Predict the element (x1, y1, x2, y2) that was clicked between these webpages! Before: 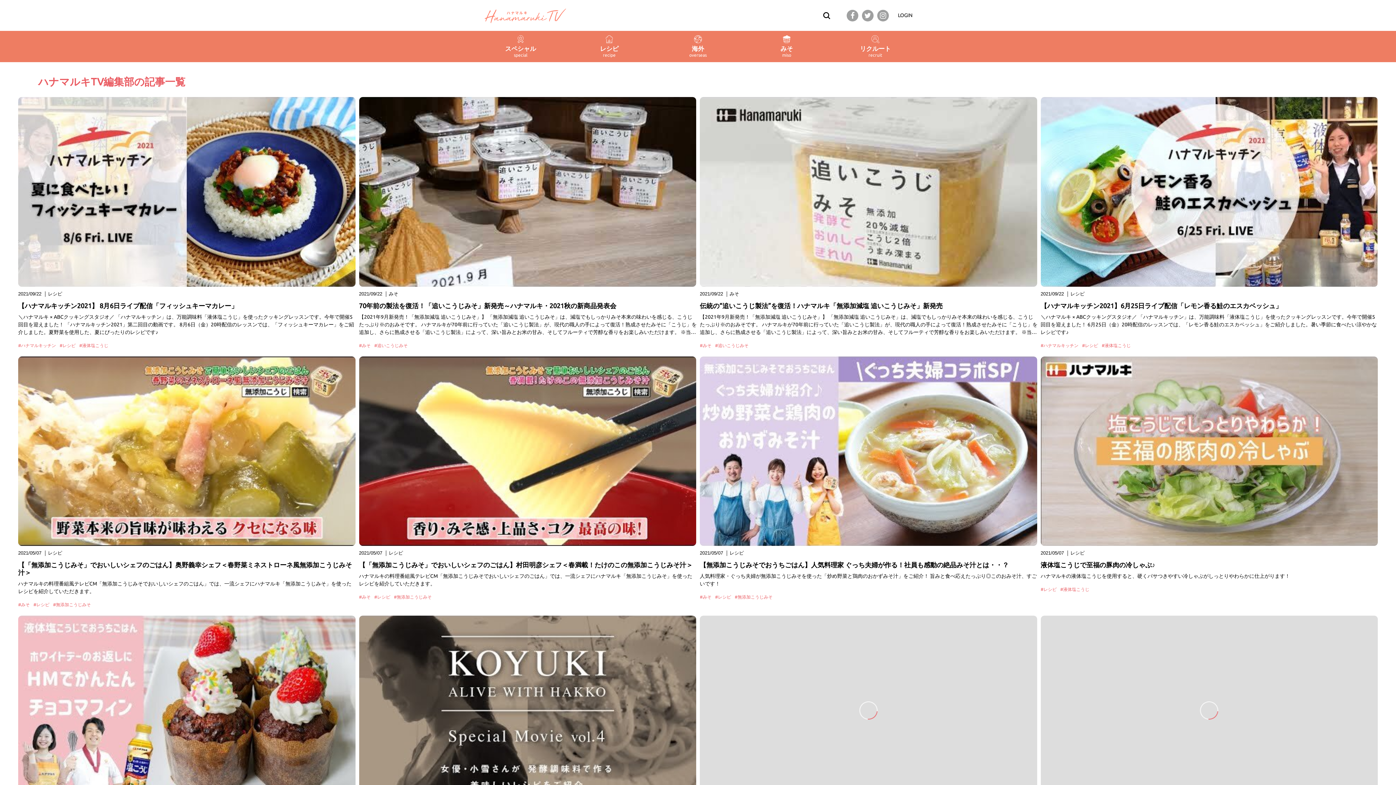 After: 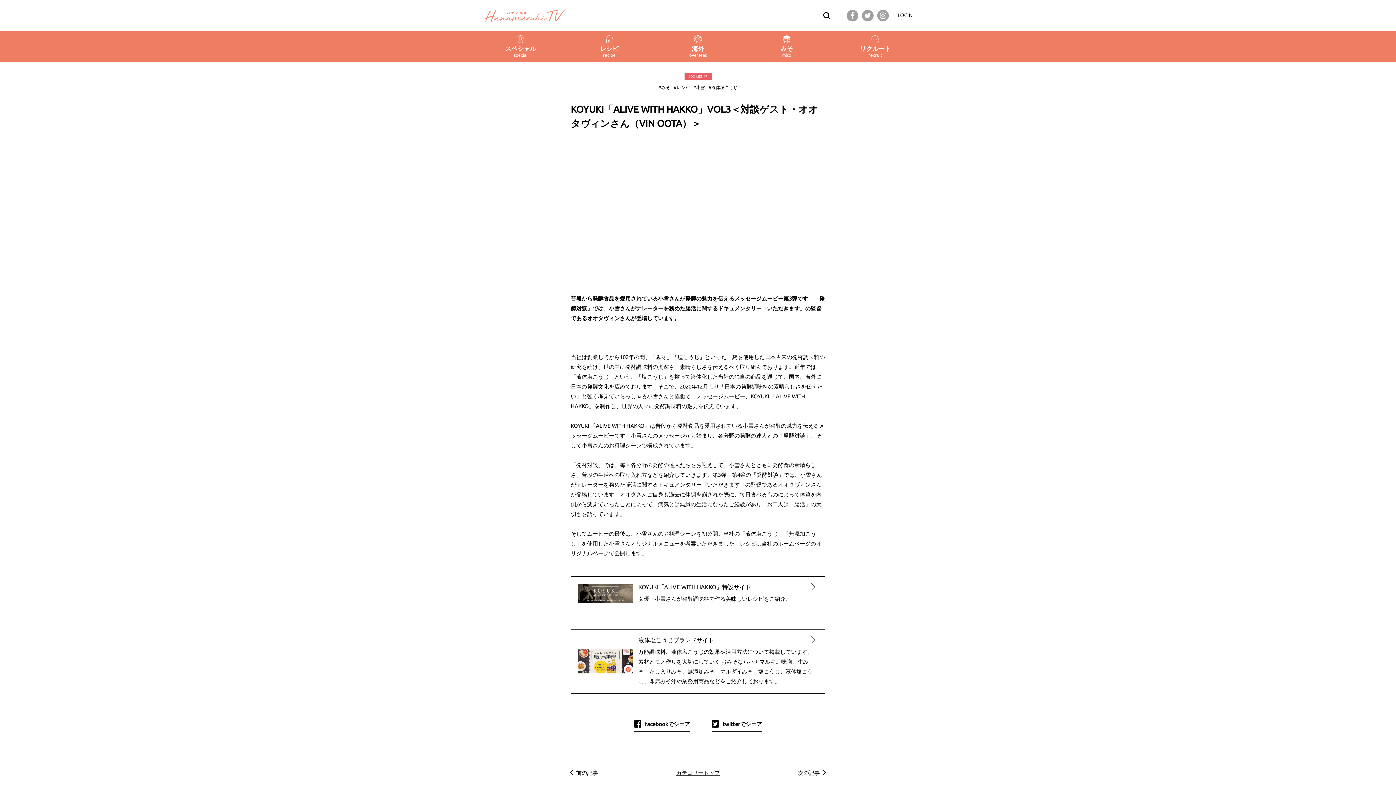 Action: bbox: (700, 616, 1037, 805)